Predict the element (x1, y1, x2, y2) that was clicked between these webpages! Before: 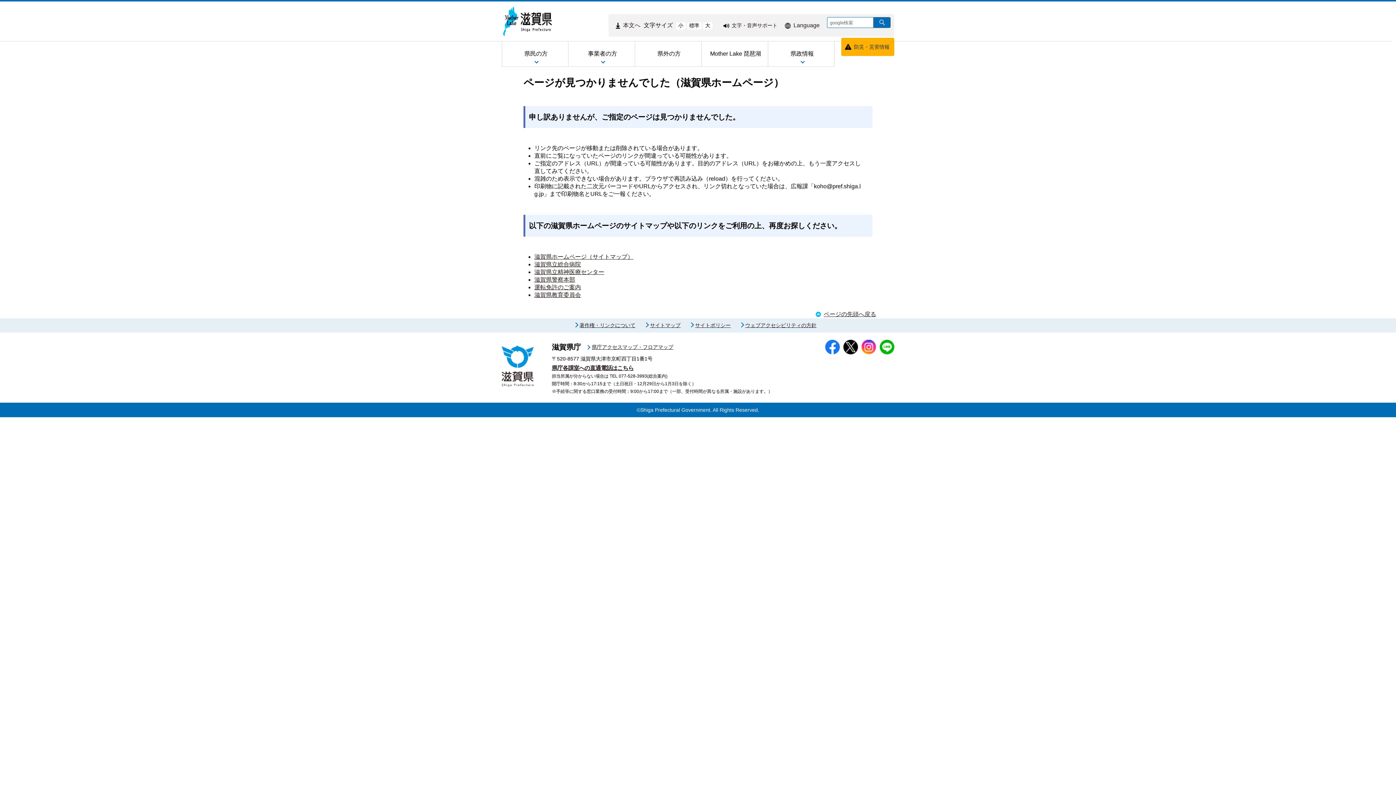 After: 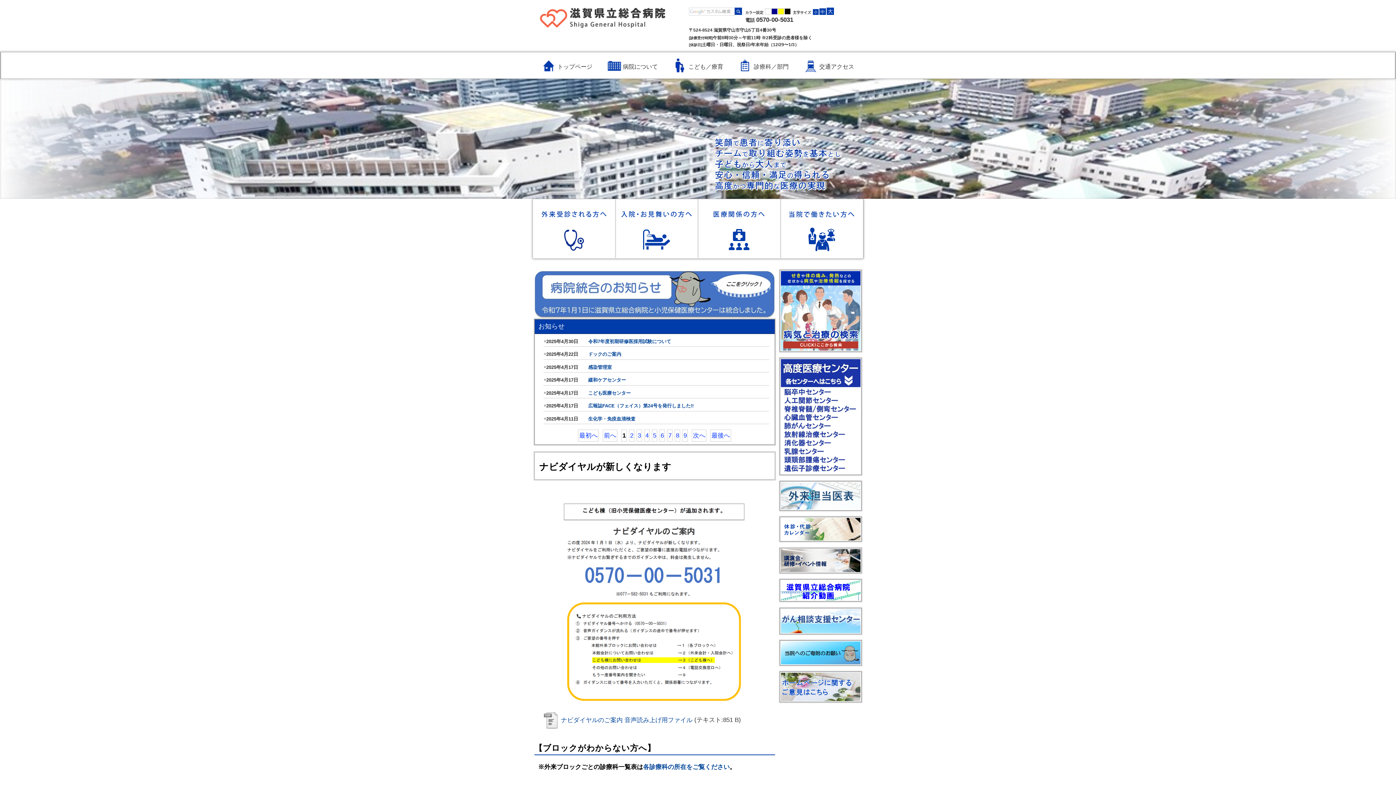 Action: bbox: (534, 261, 581, 267) label: 滋賀県立総合病院